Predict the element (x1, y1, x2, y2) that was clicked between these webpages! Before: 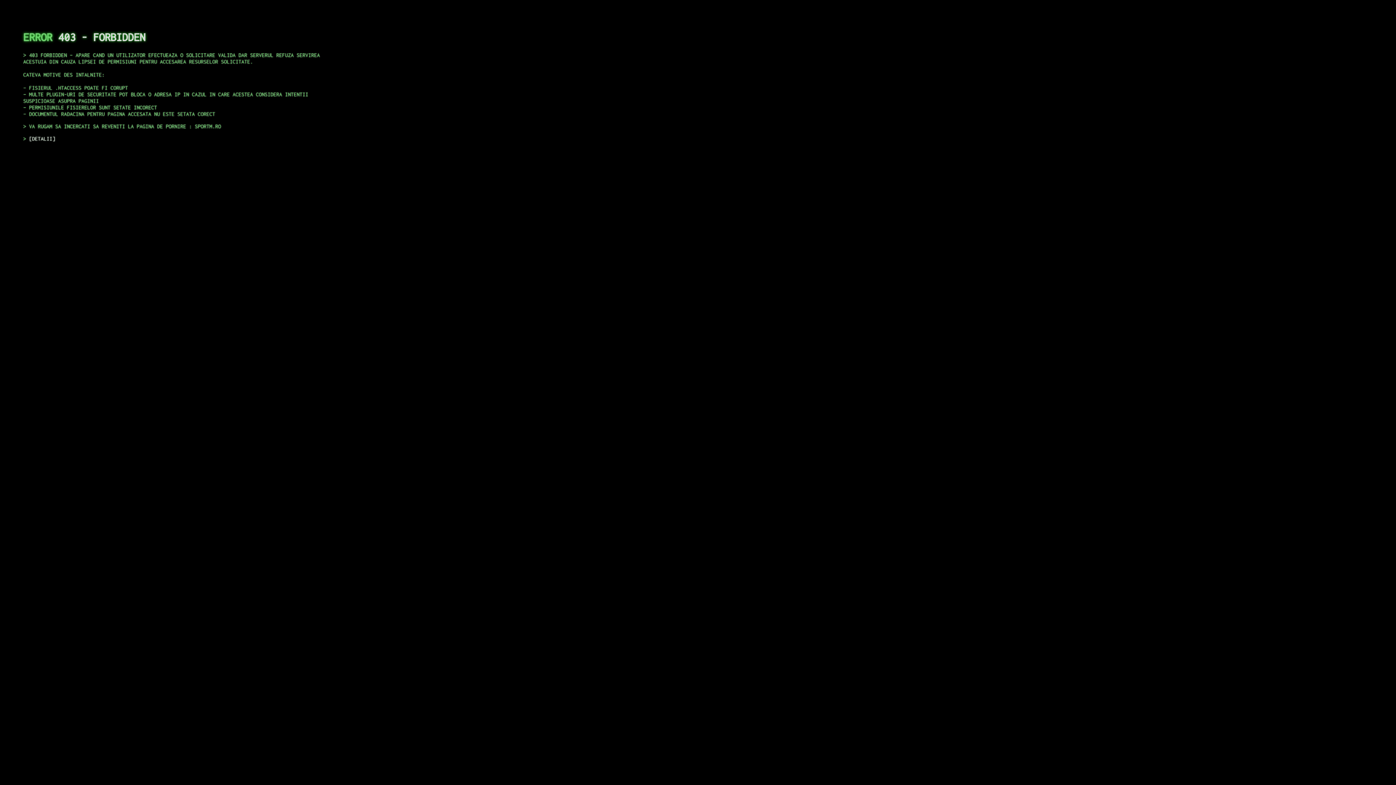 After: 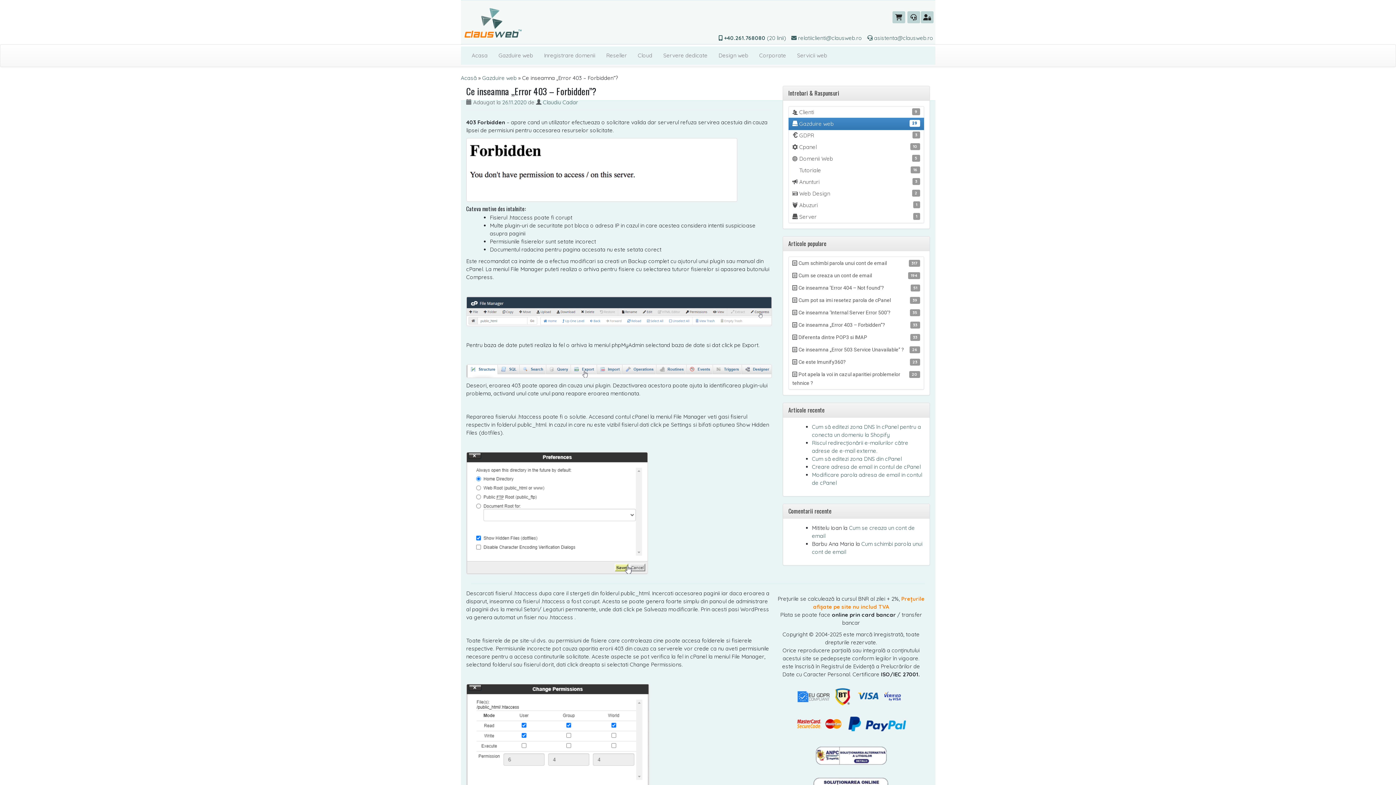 Action: bbox: (29, 135, 55, 141) label: DETALII